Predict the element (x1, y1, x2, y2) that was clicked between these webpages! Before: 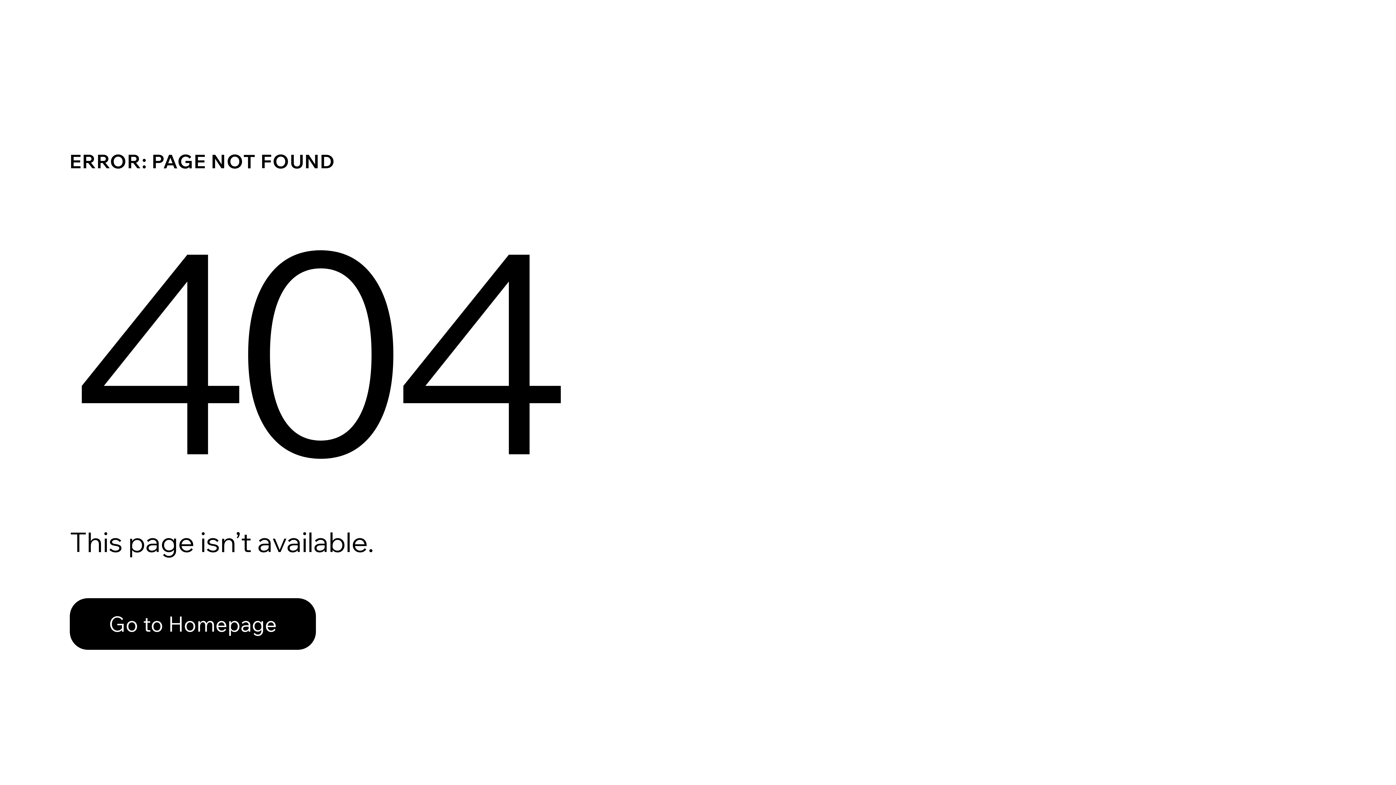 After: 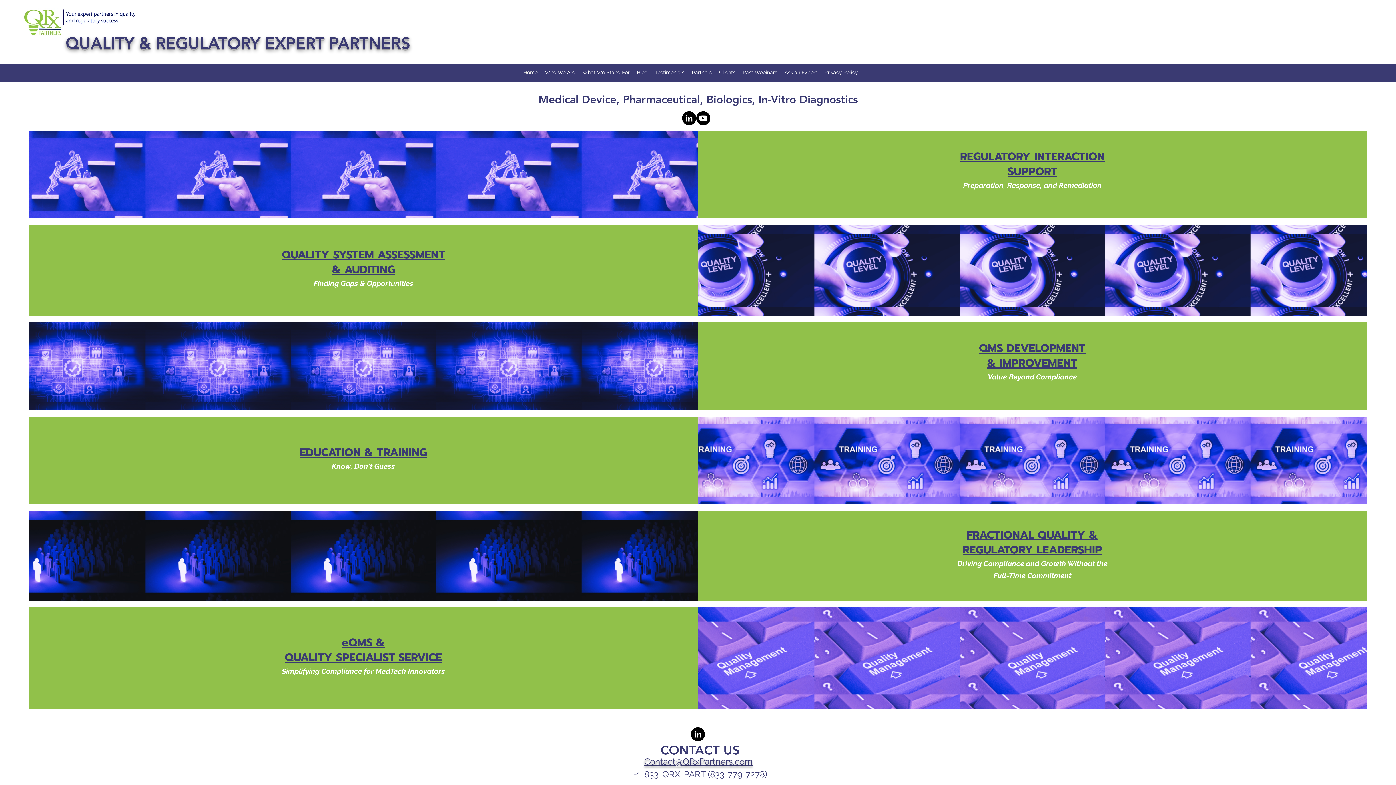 Action: label: Go to Homepage bbox: (69, 598, 316, 650)